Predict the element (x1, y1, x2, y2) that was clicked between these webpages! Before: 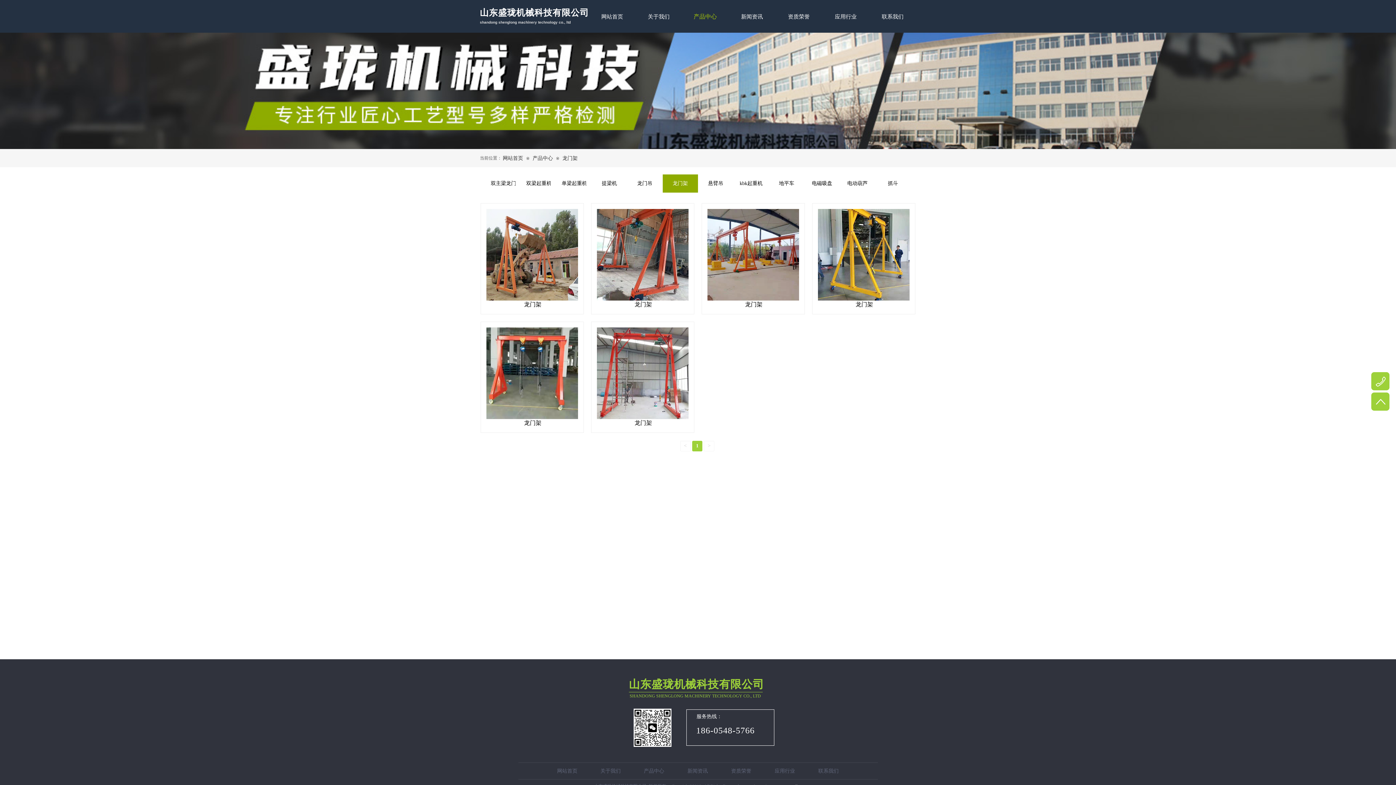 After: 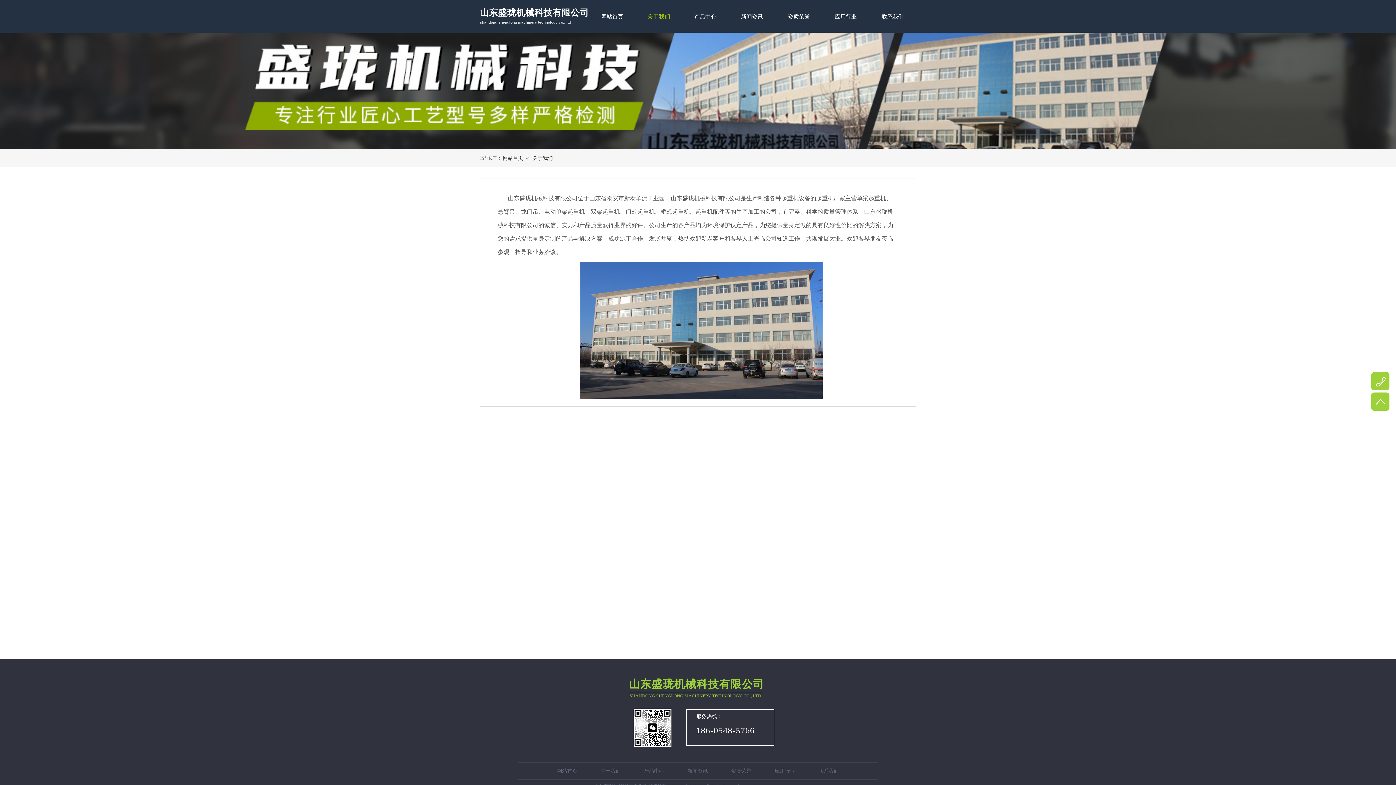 Action: label: 关于我们 bbox: (589, 762, 632, 780)